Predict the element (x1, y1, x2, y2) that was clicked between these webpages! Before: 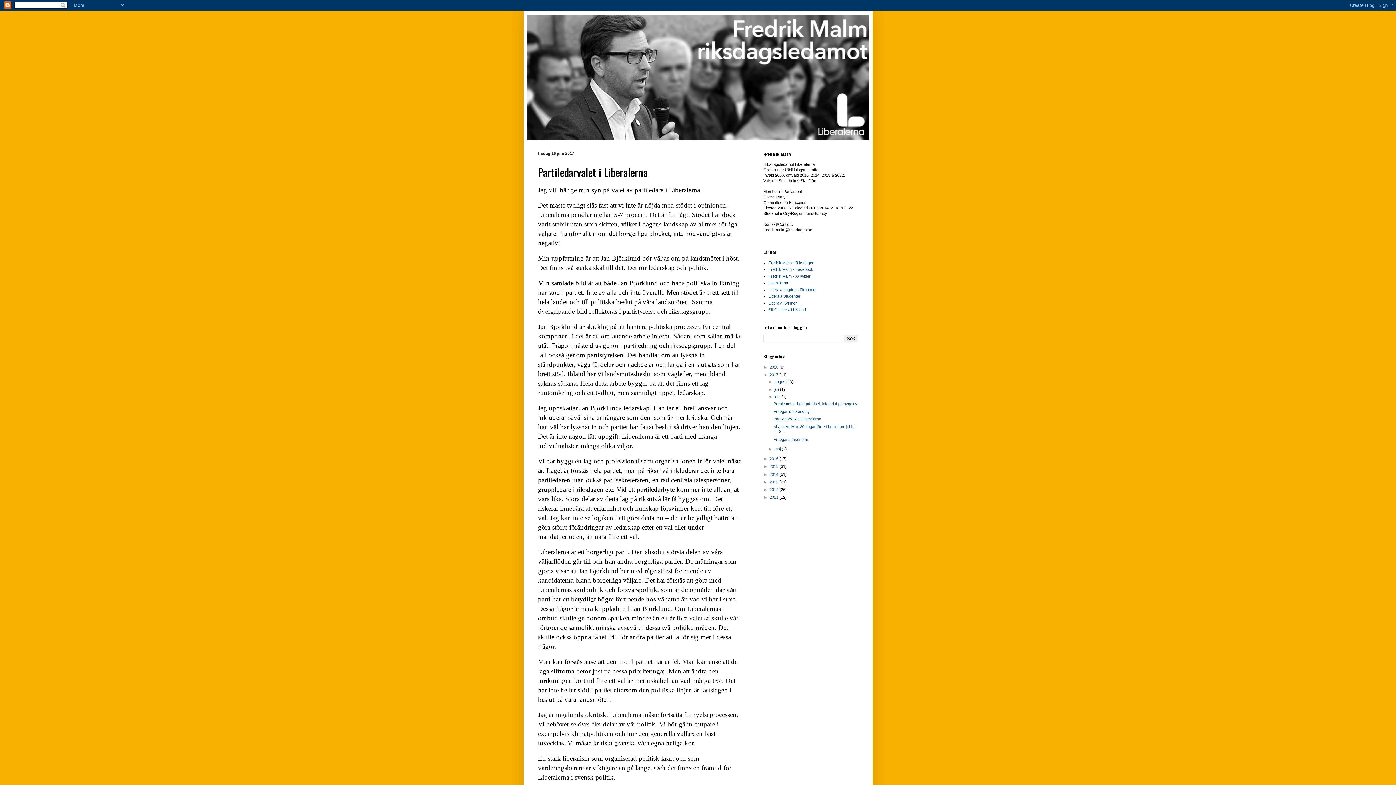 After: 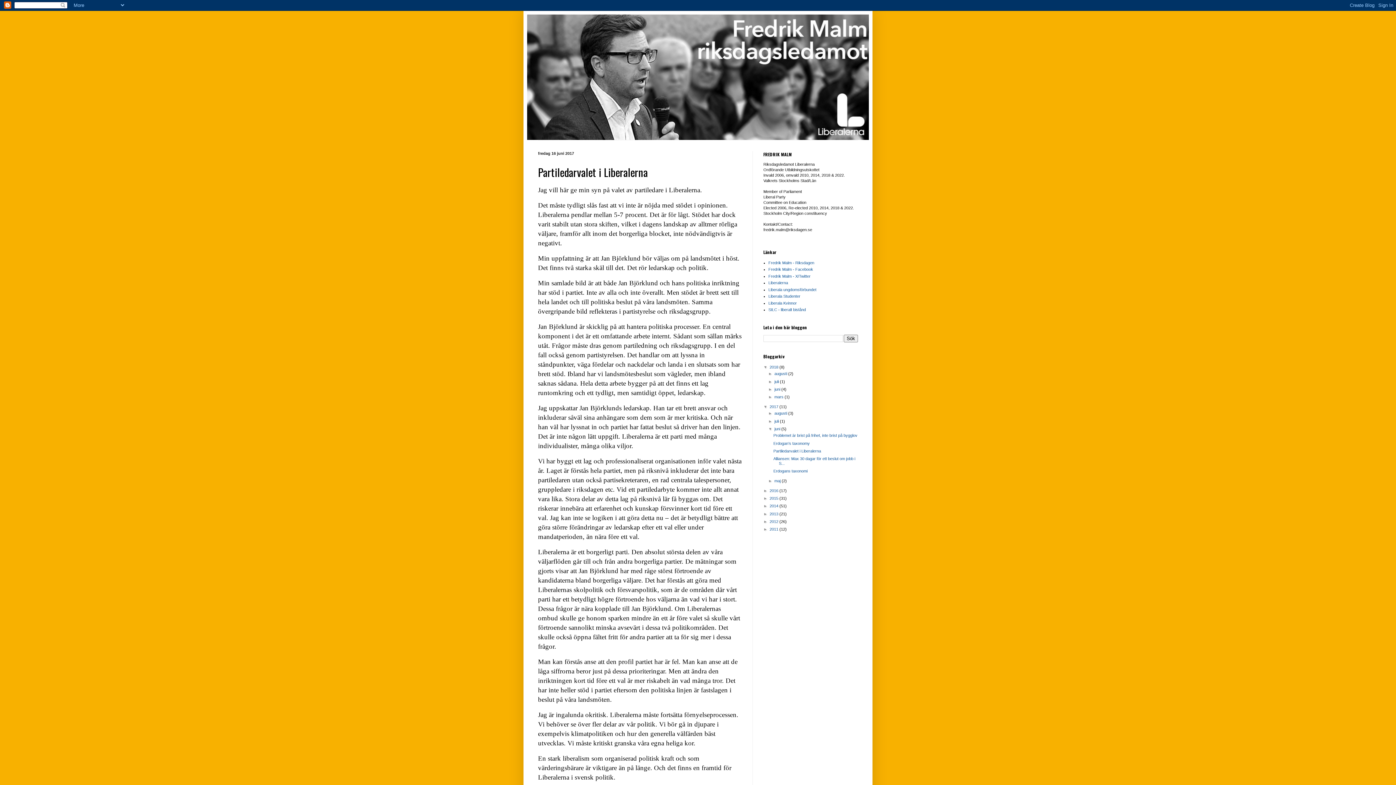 Action: label: ►   bbox: (763, 365, 769, 369)